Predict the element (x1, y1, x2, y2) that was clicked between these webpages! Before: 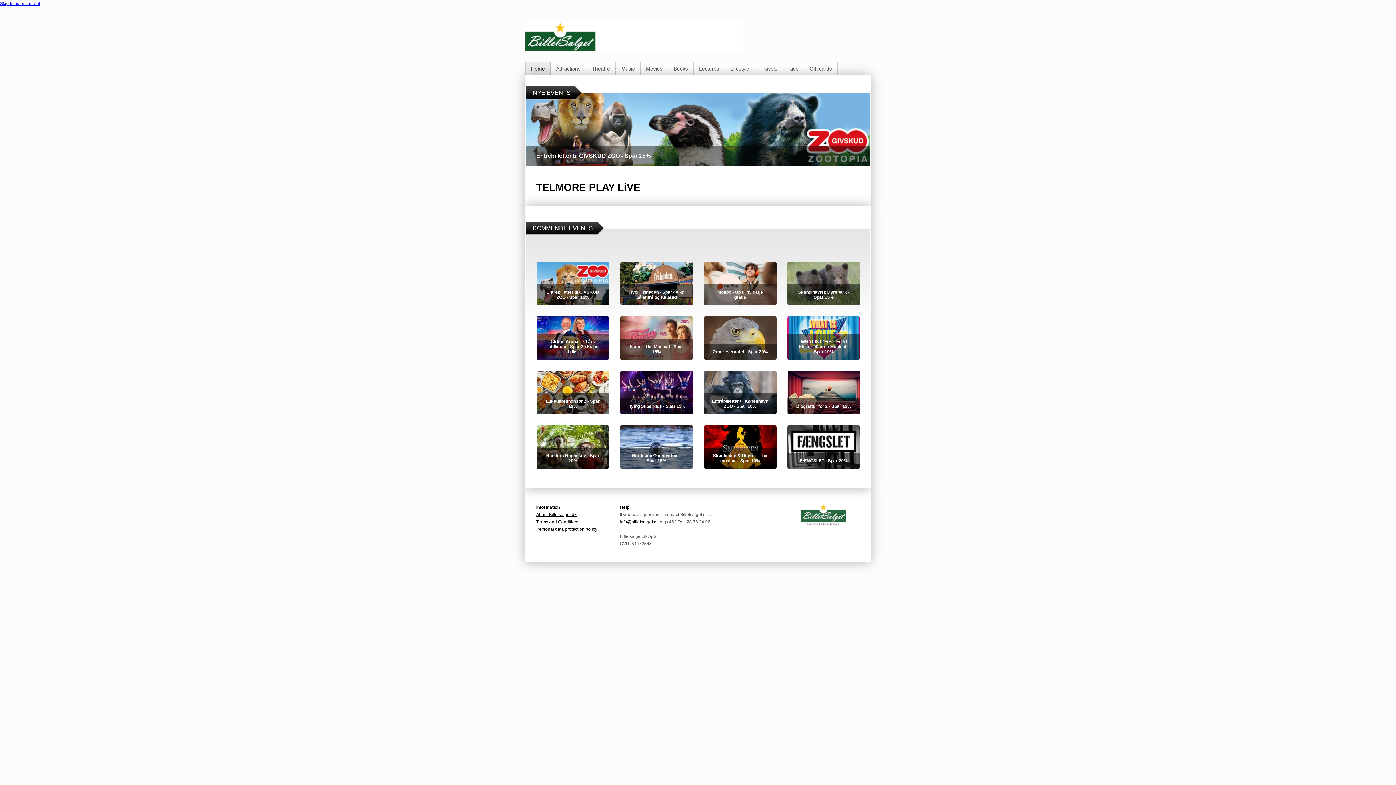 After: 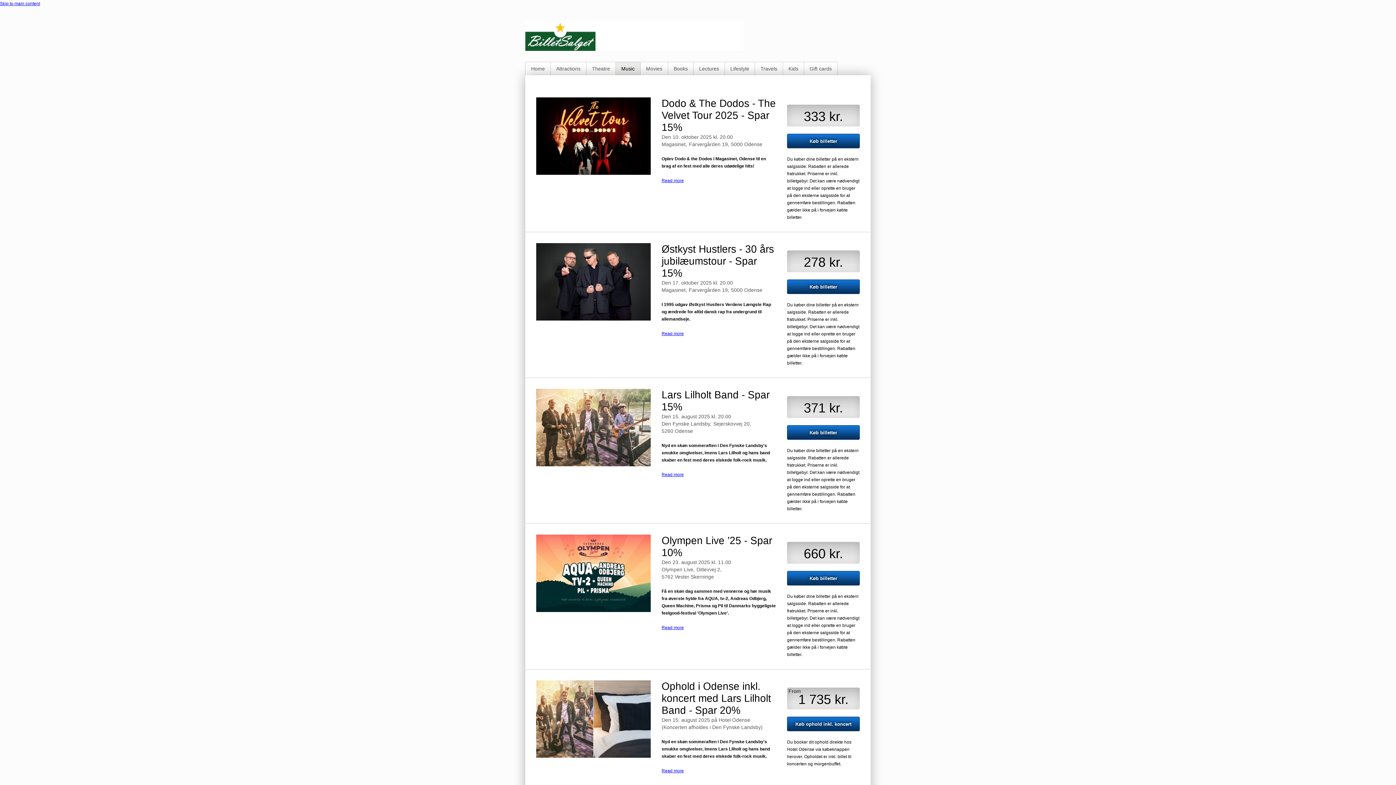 Action: label: Music bbox: (616, 62, 640, 75)